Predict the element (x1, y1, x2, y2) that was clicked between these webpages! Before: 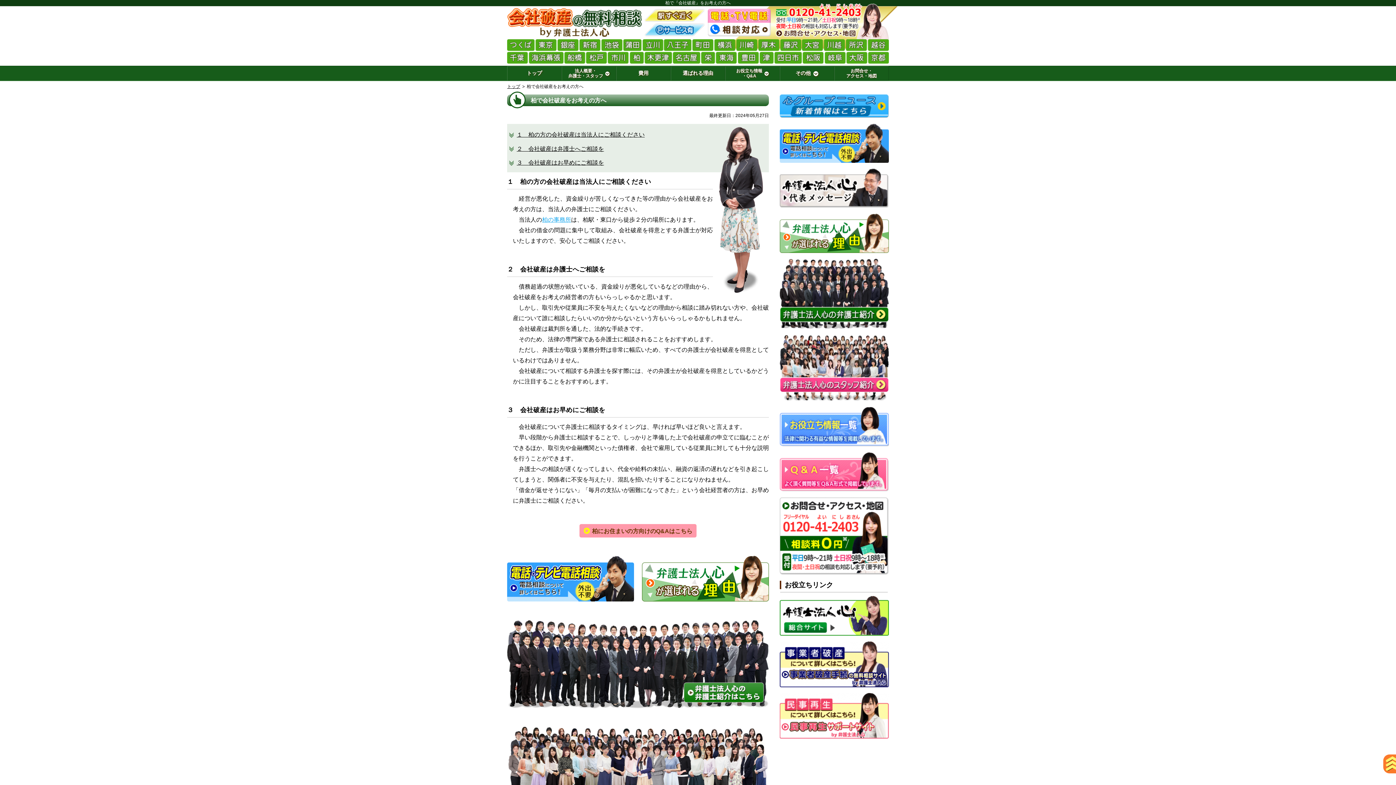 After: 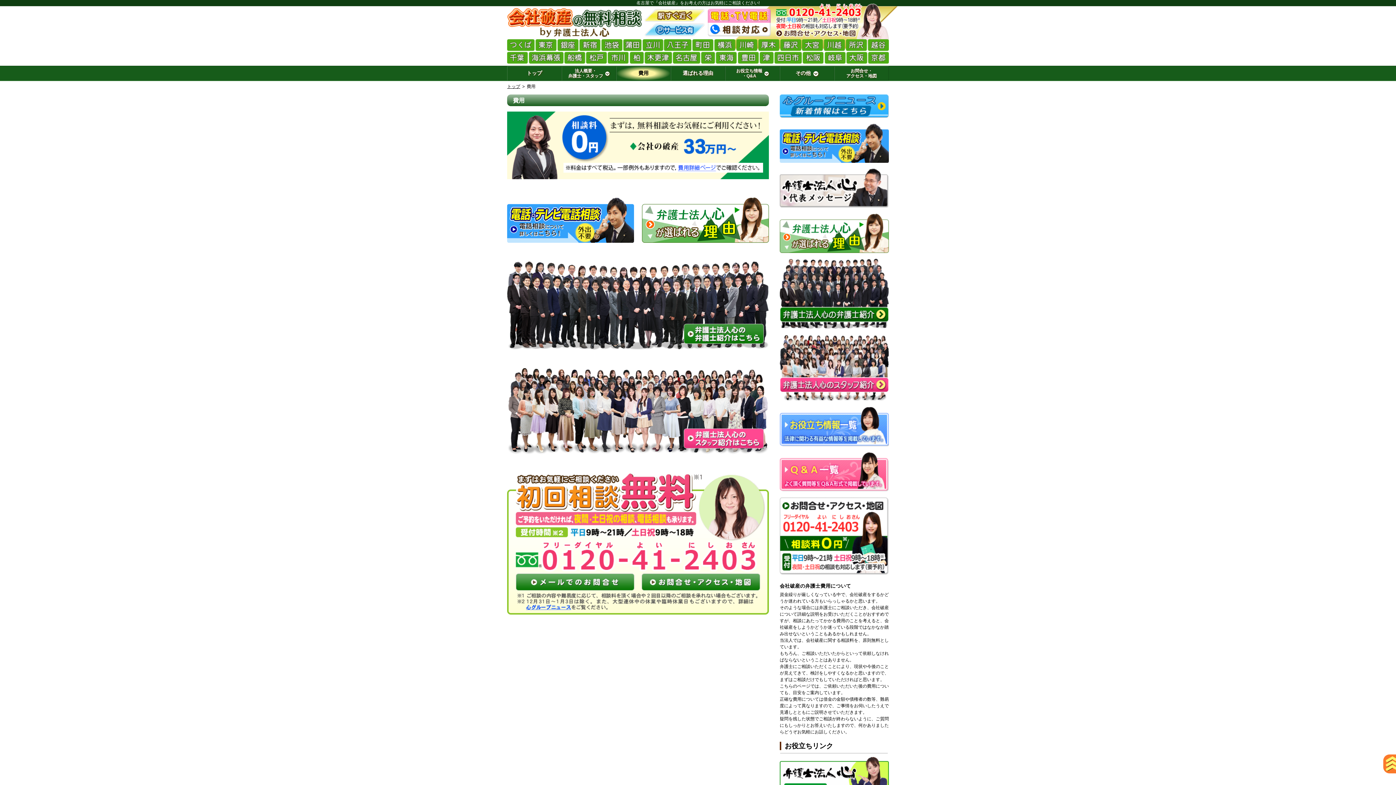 Action: bbox: (616, 66, 670, 80) label: 費用